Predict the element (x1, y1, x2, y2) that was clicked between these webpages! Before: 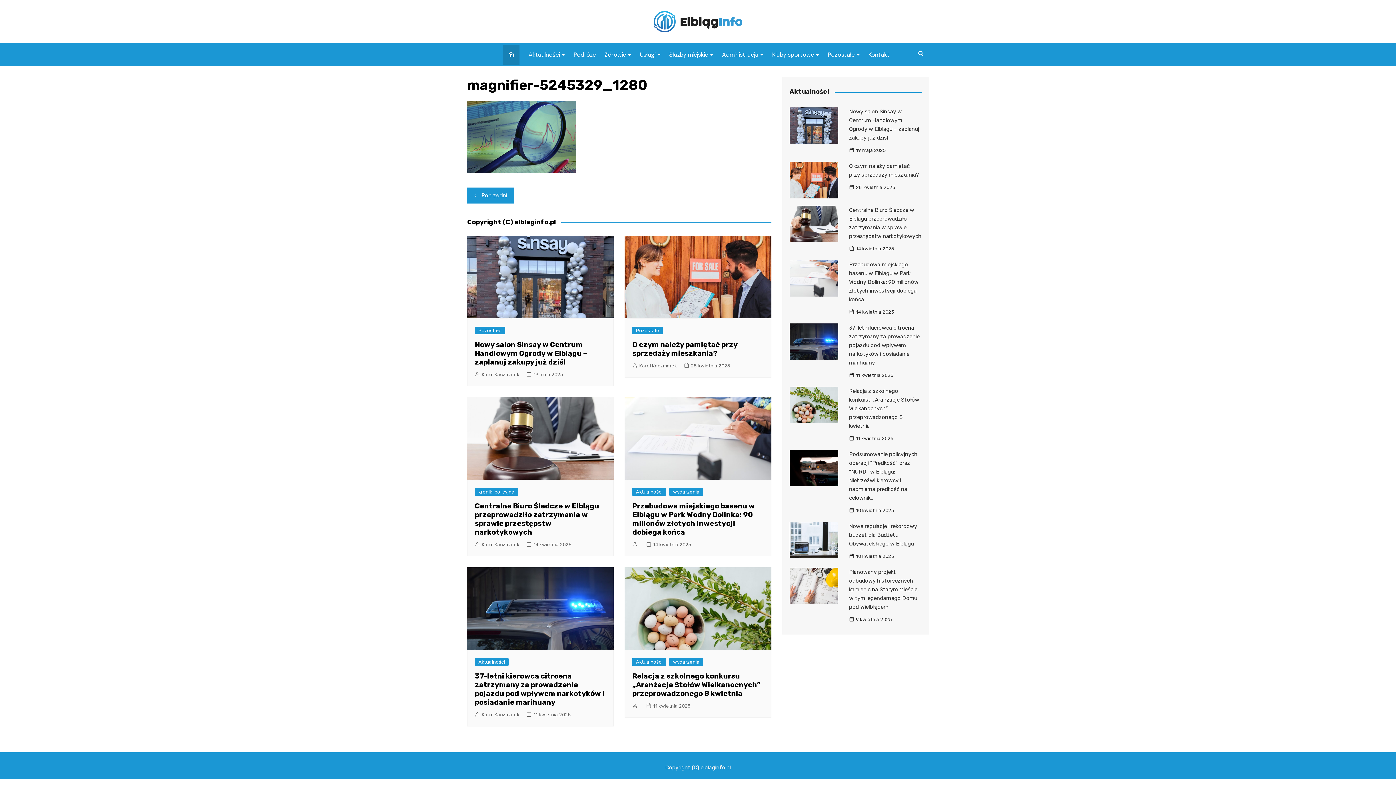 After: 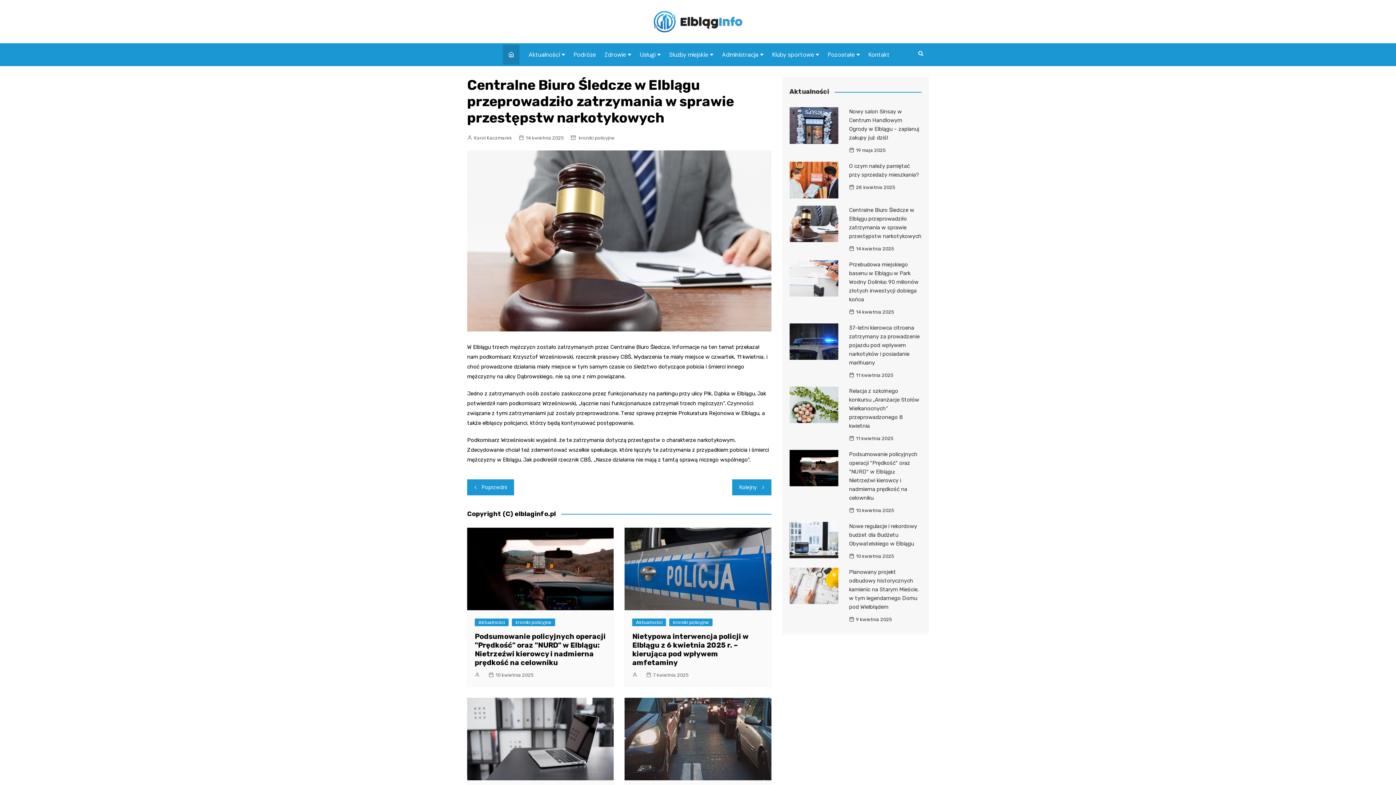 Action: label: 14 kwietnia 2025 bbox: (526, 540, 571, 548)